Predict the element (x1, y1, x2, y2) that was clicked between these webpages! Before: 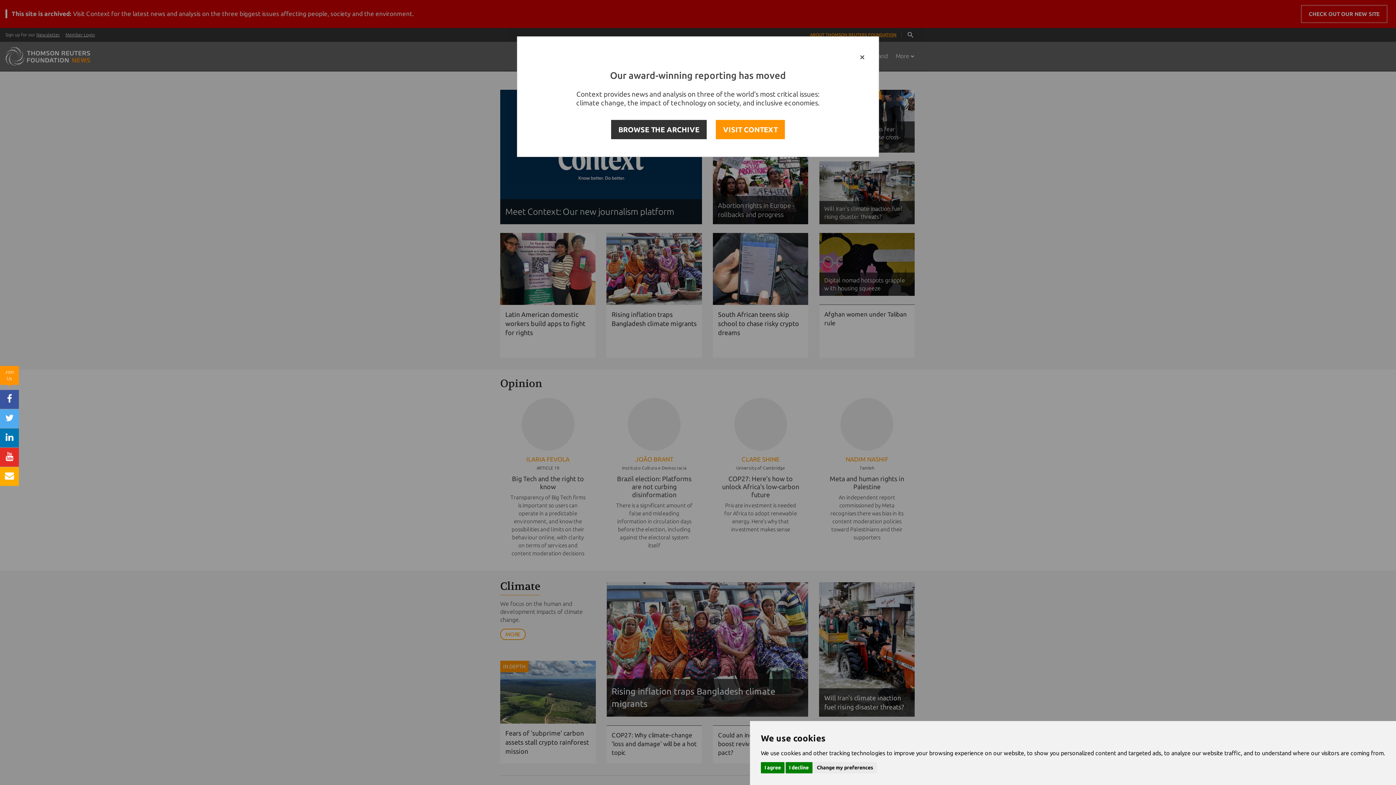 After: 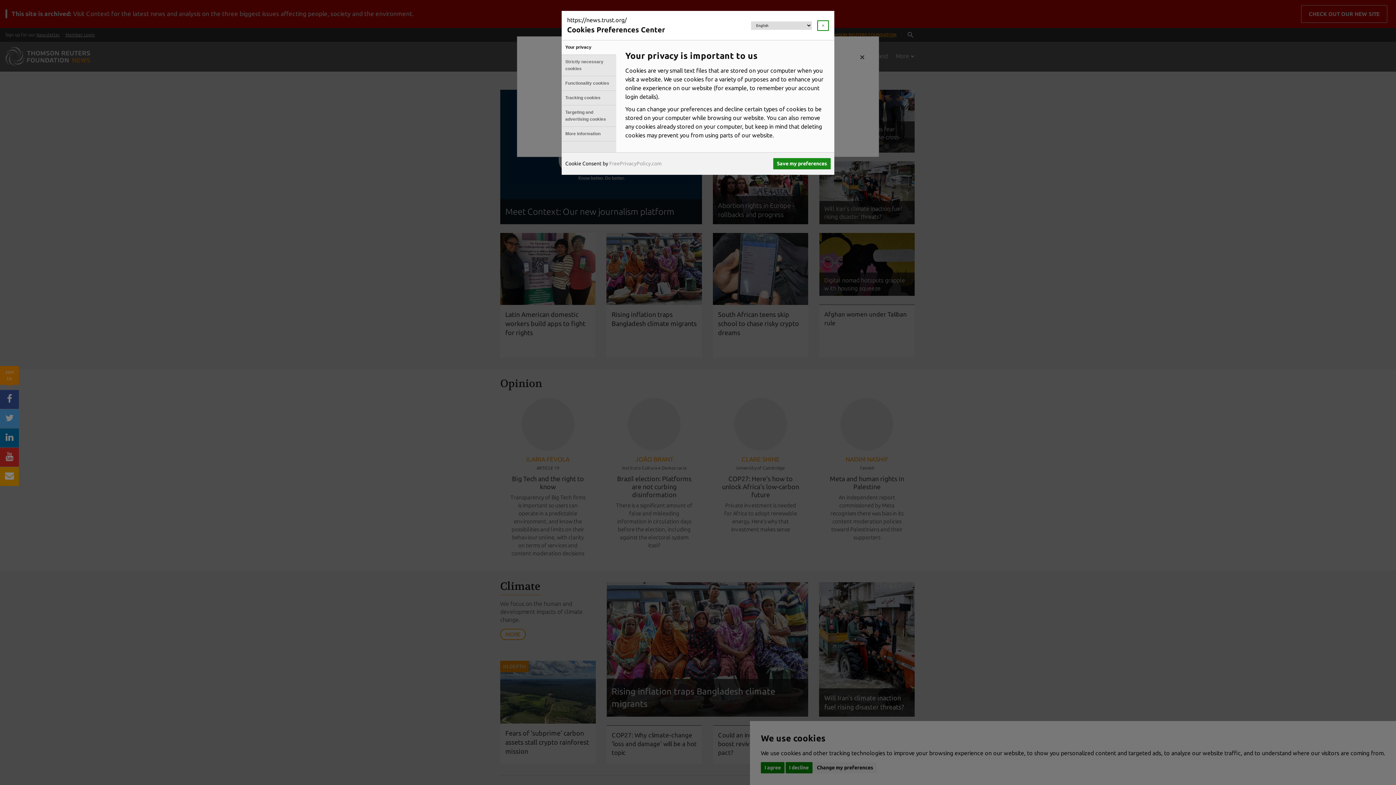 Action: label: Change my preferences bbox: (813, 762, 877, 773)